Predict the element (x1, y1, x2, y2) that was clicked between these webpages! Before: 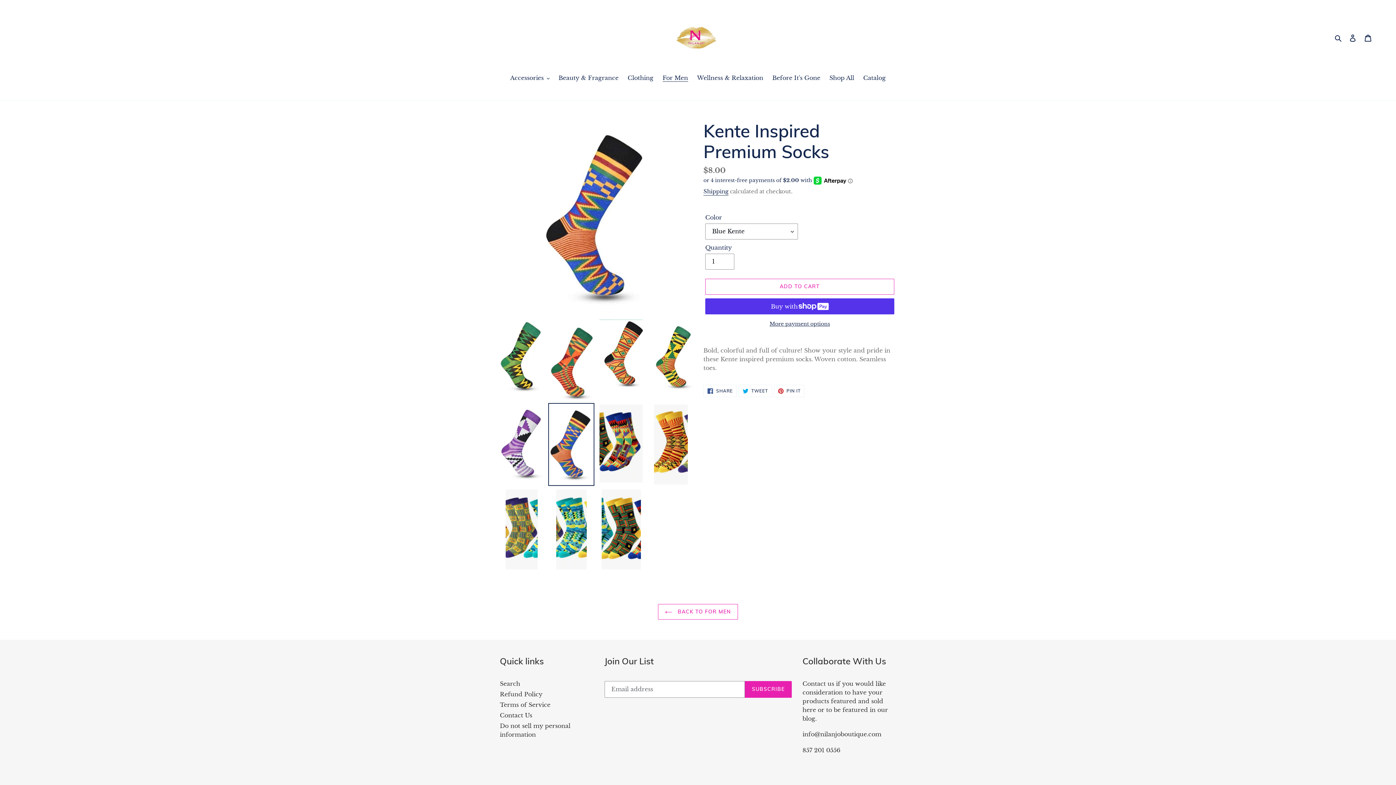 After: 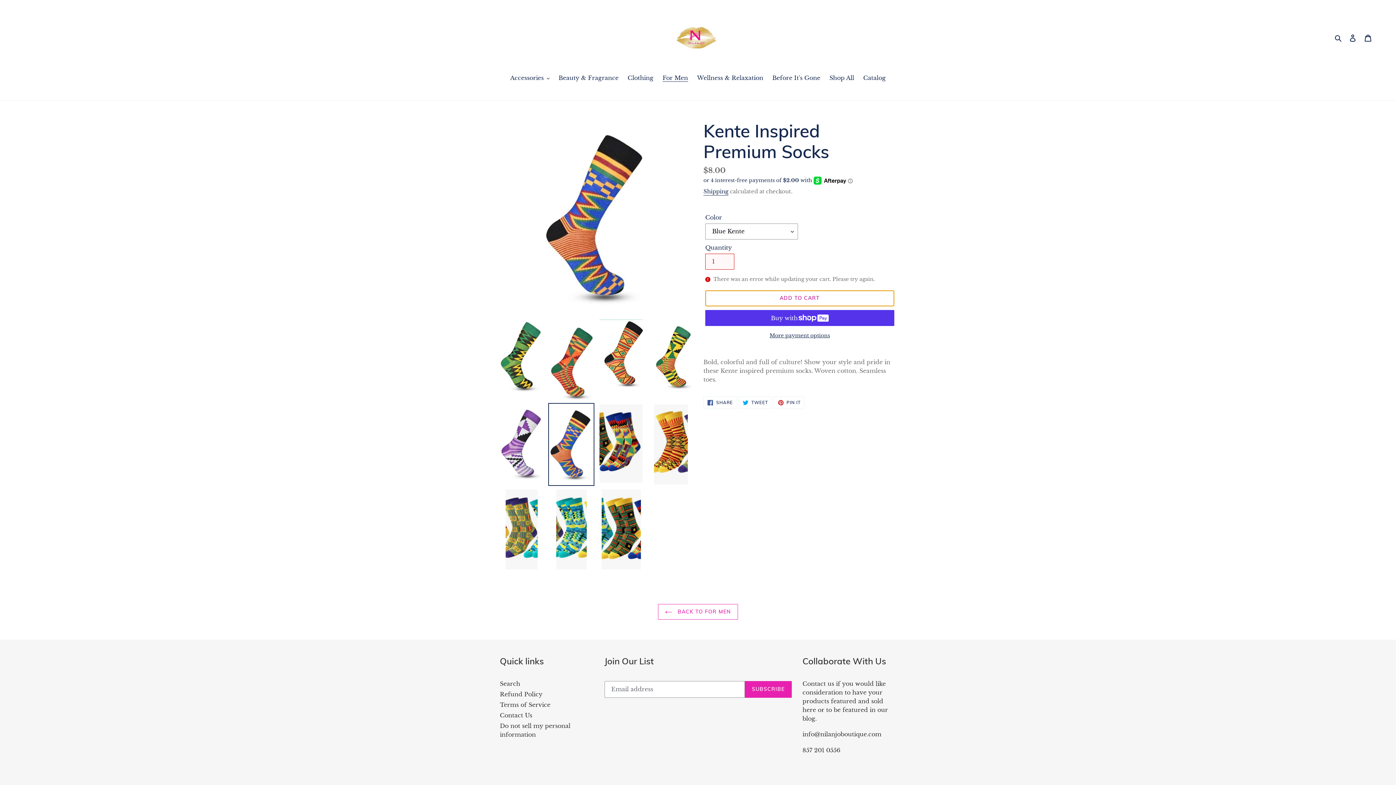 Action: bbox: (705, 278, 894, 294) label: Add to cart